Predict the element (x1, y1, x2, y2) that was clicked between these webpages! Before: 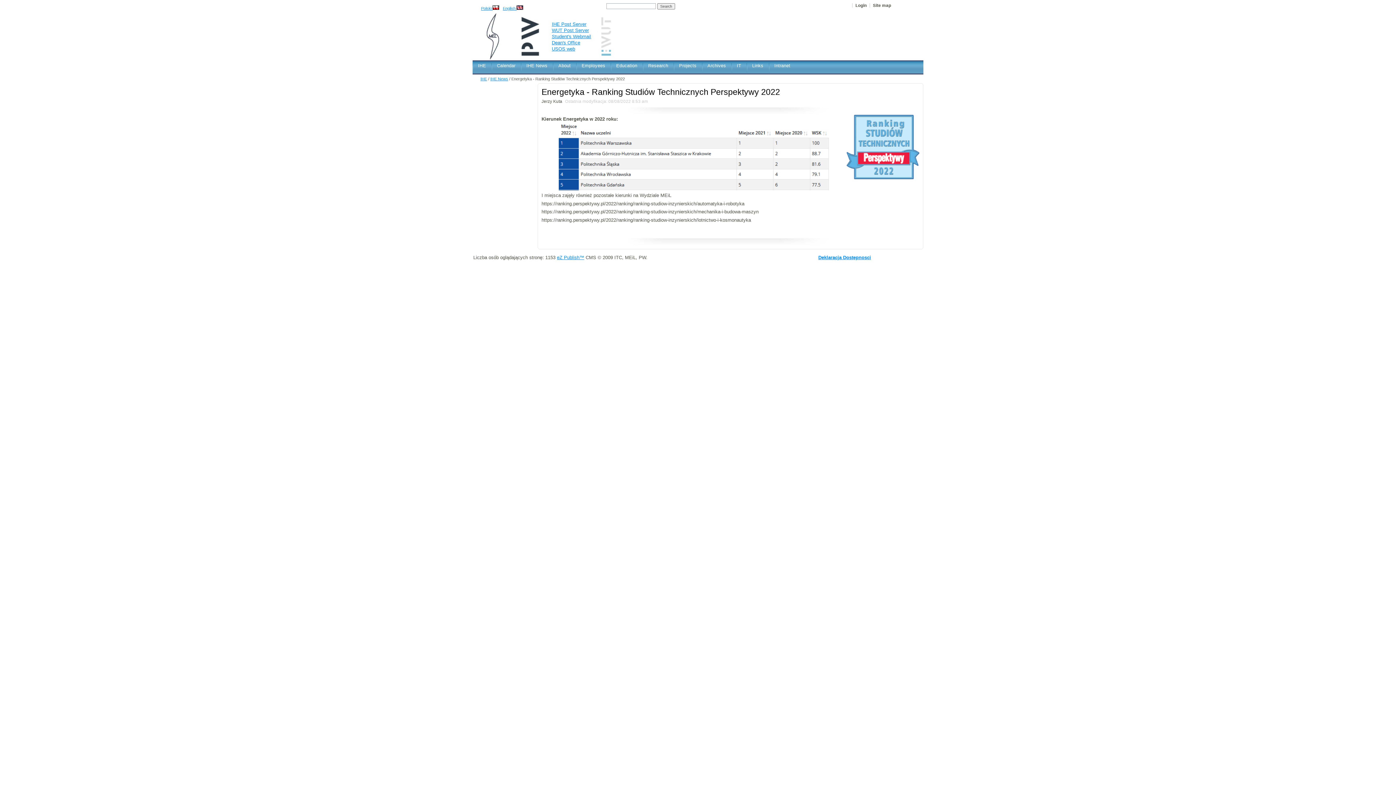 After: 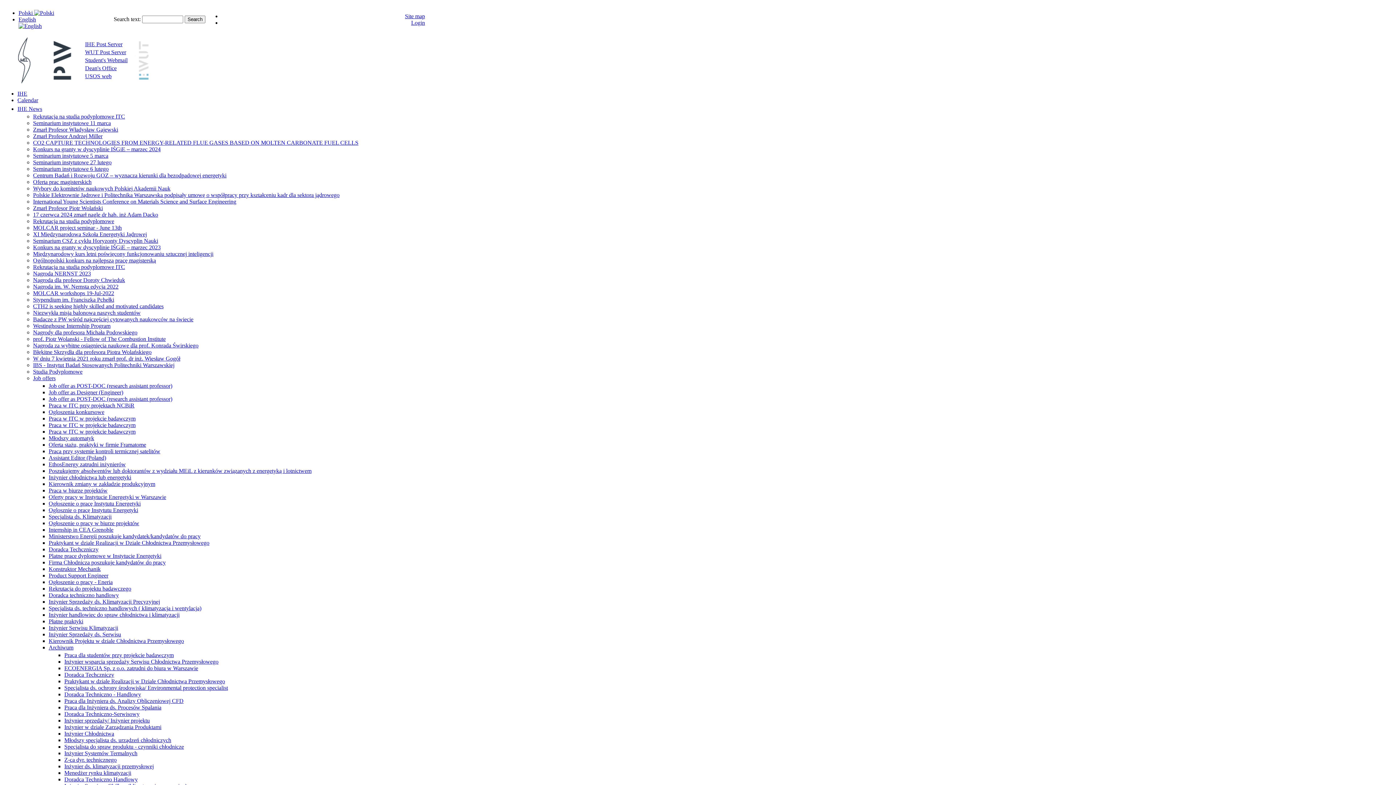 Action: bbox: (852, 3, 869, 7) label: Login